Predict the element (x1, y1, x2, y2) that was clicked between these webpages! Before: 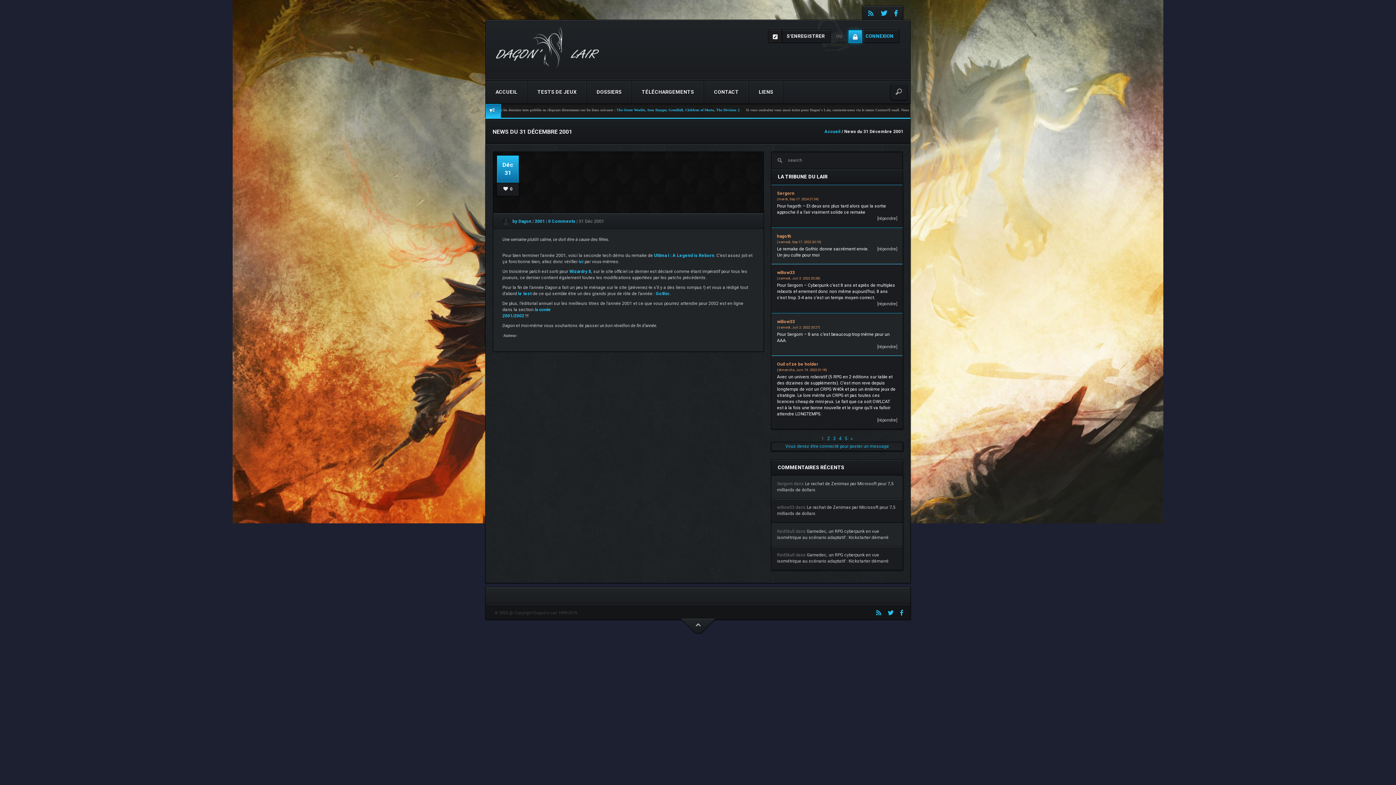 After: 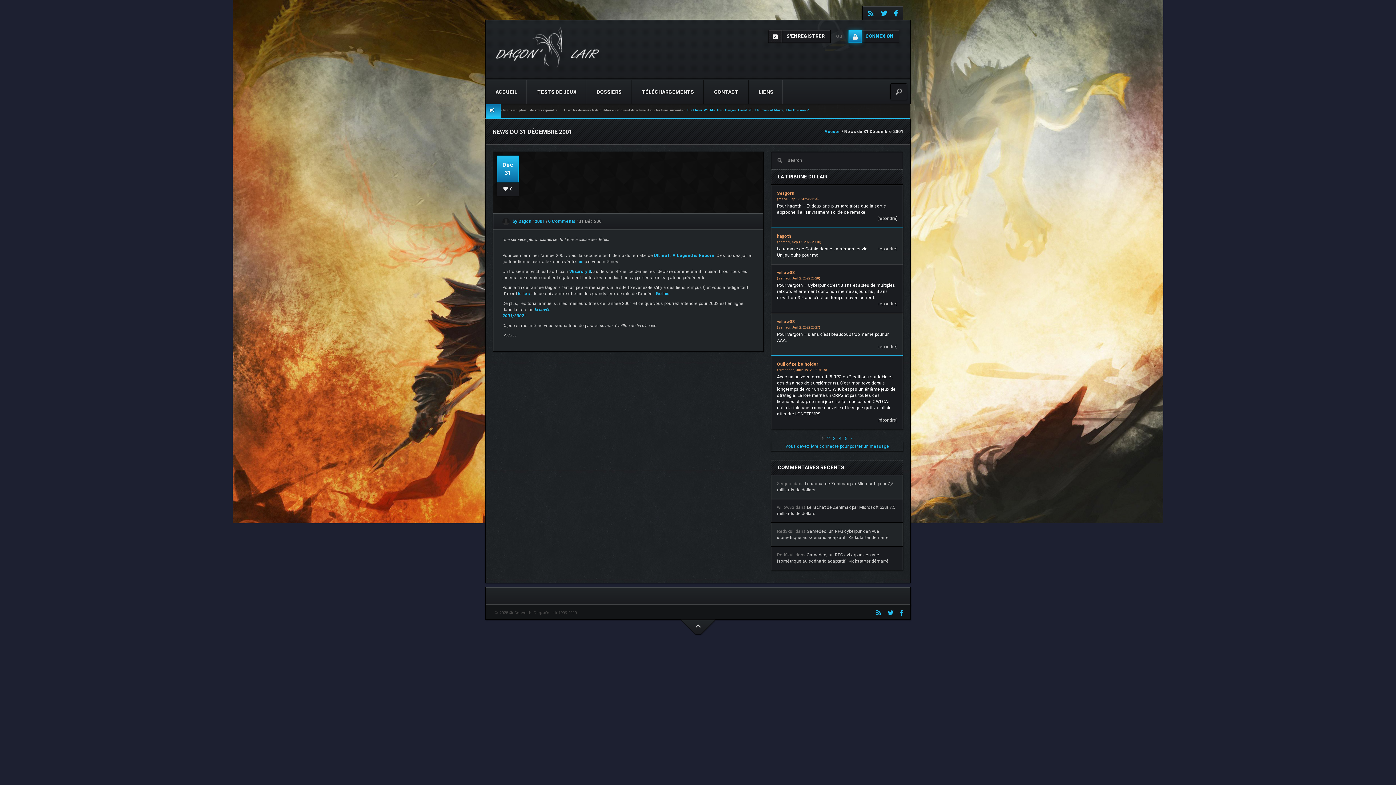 Action: bbox: (680, 618, 715, 634)